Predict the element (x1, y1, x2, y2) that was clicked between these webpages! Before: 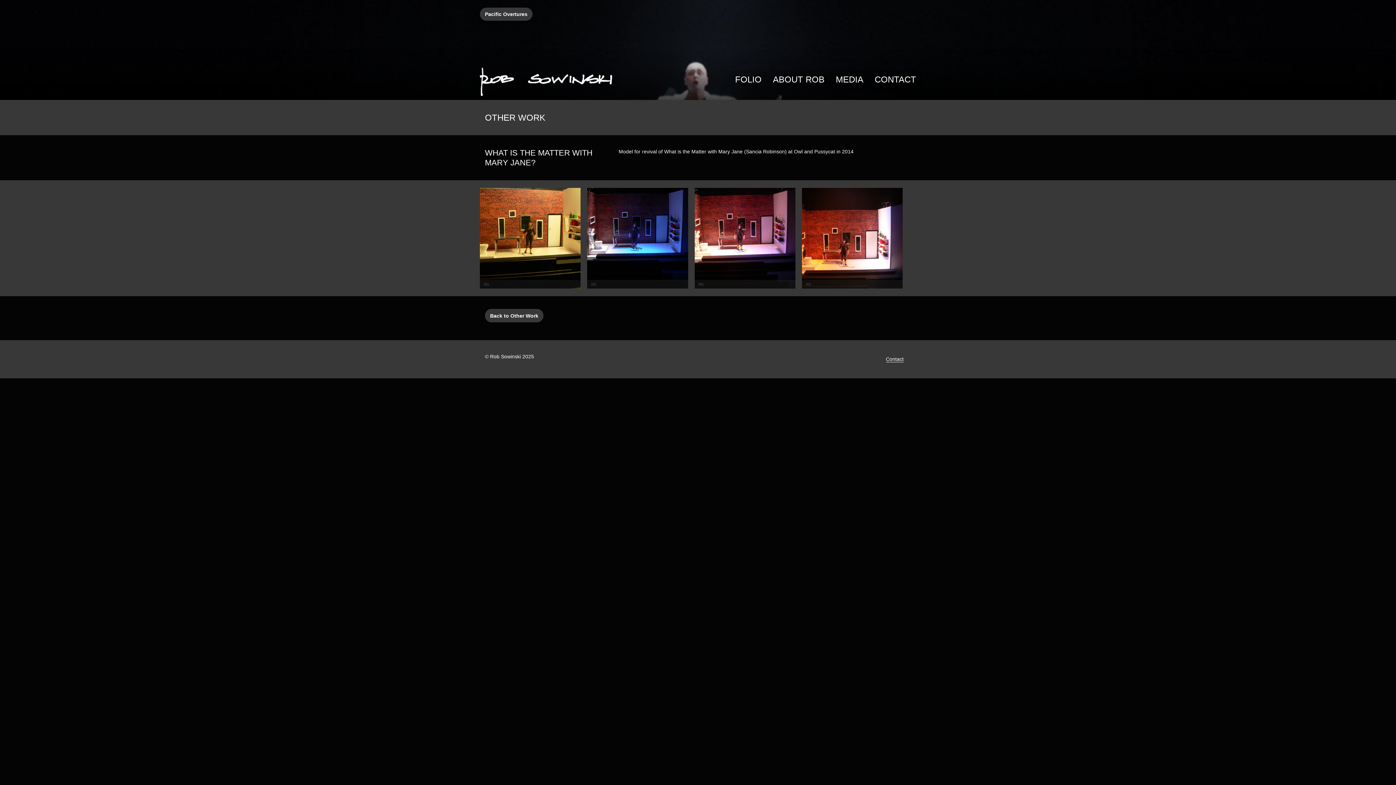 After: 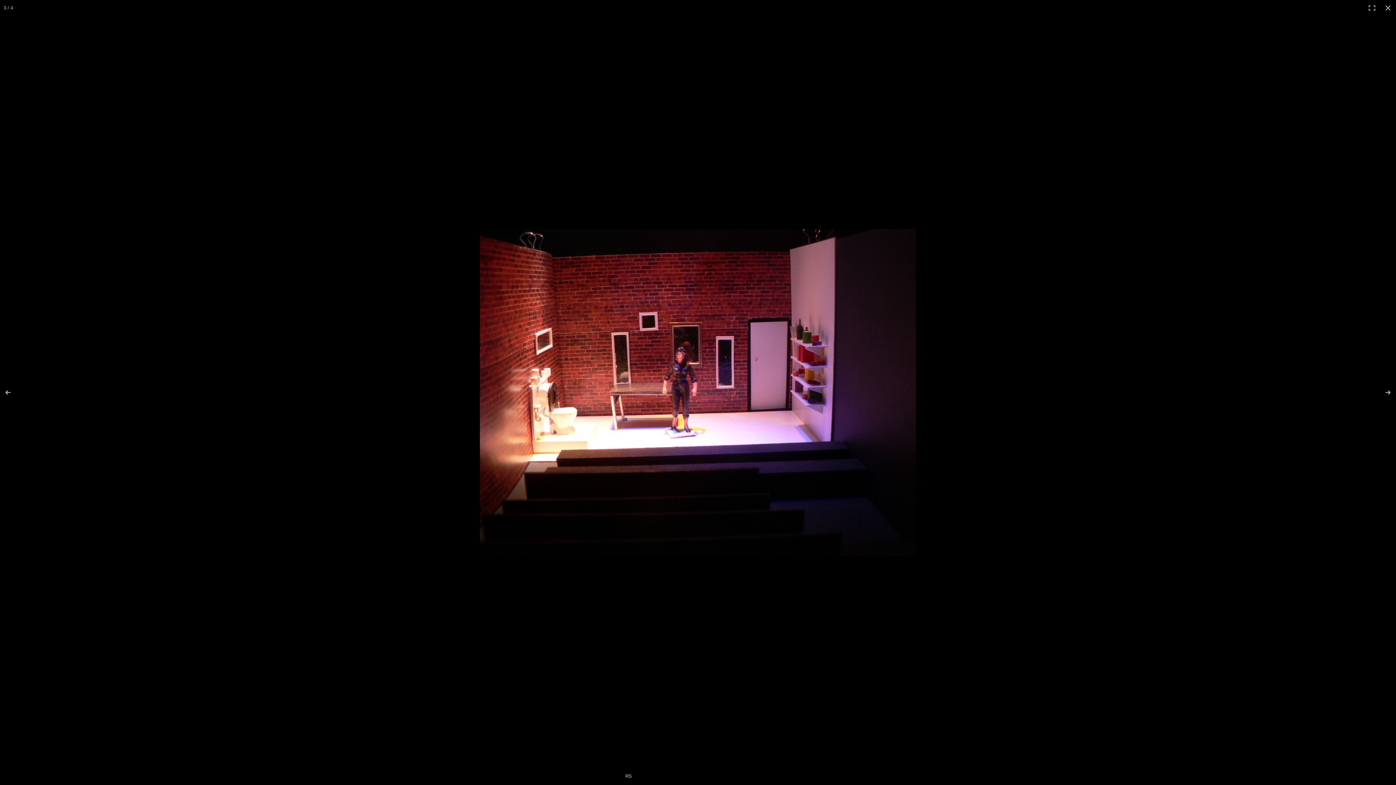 Action: bbox: (694, 187, 795, 288) label: RS